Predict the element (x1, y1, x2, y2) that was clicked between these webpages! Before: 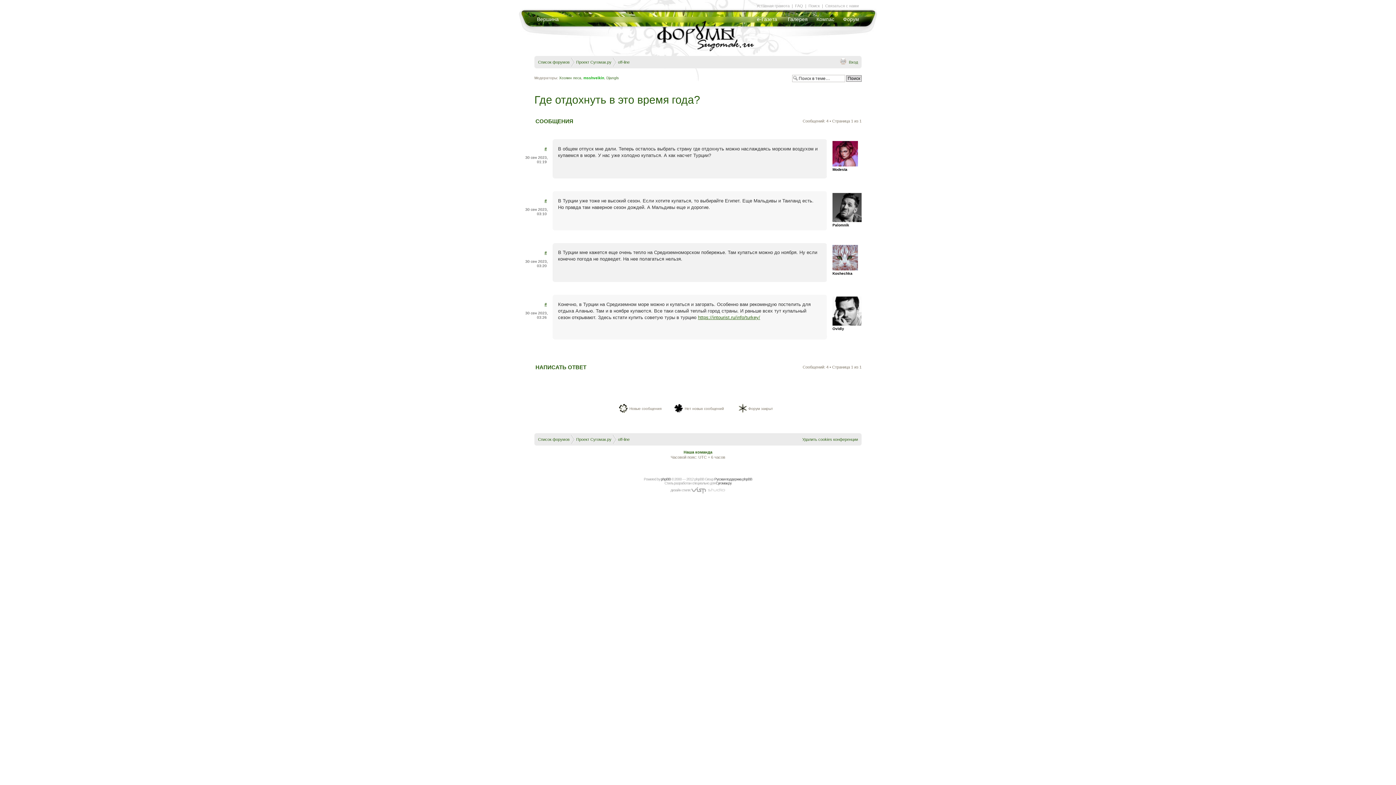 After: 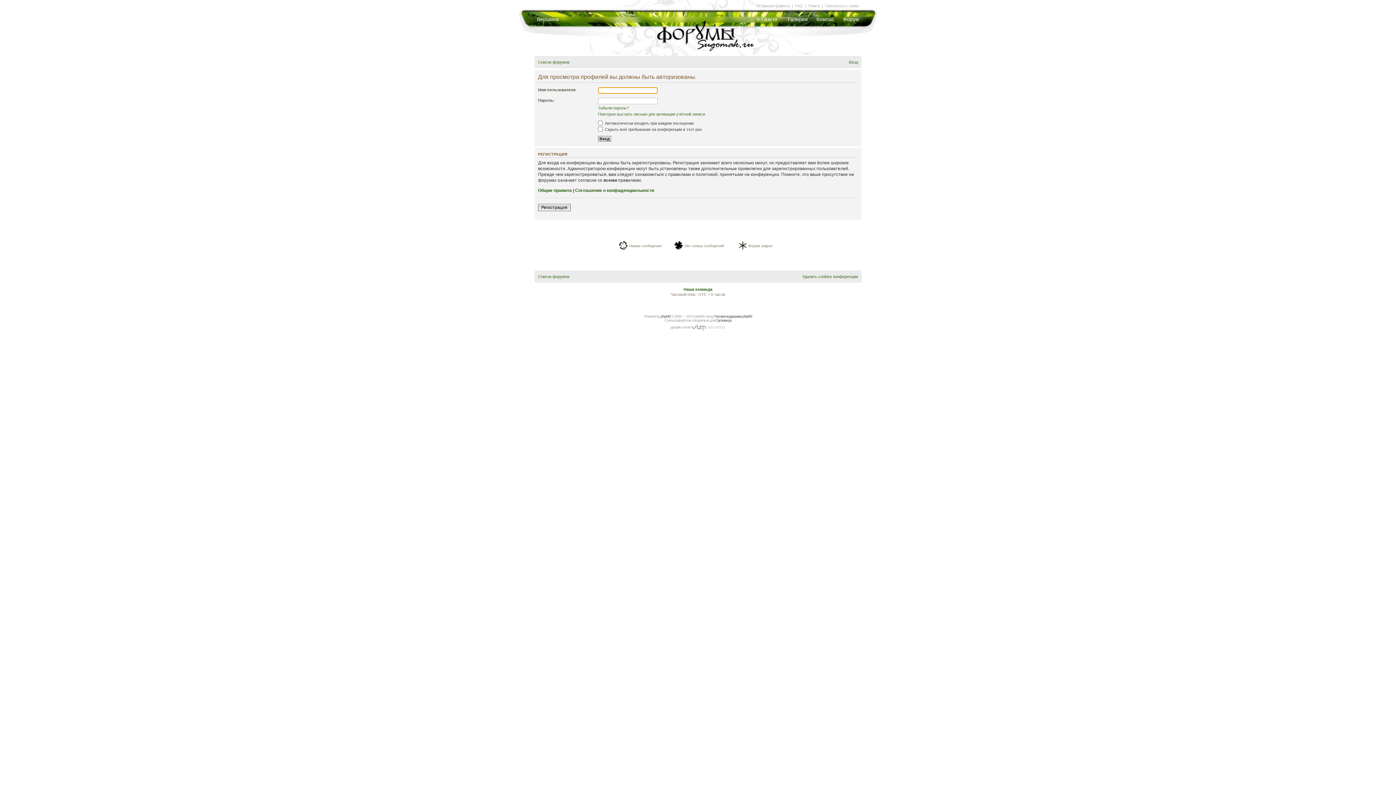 Action: bbox: (832, 163, 858, 167)